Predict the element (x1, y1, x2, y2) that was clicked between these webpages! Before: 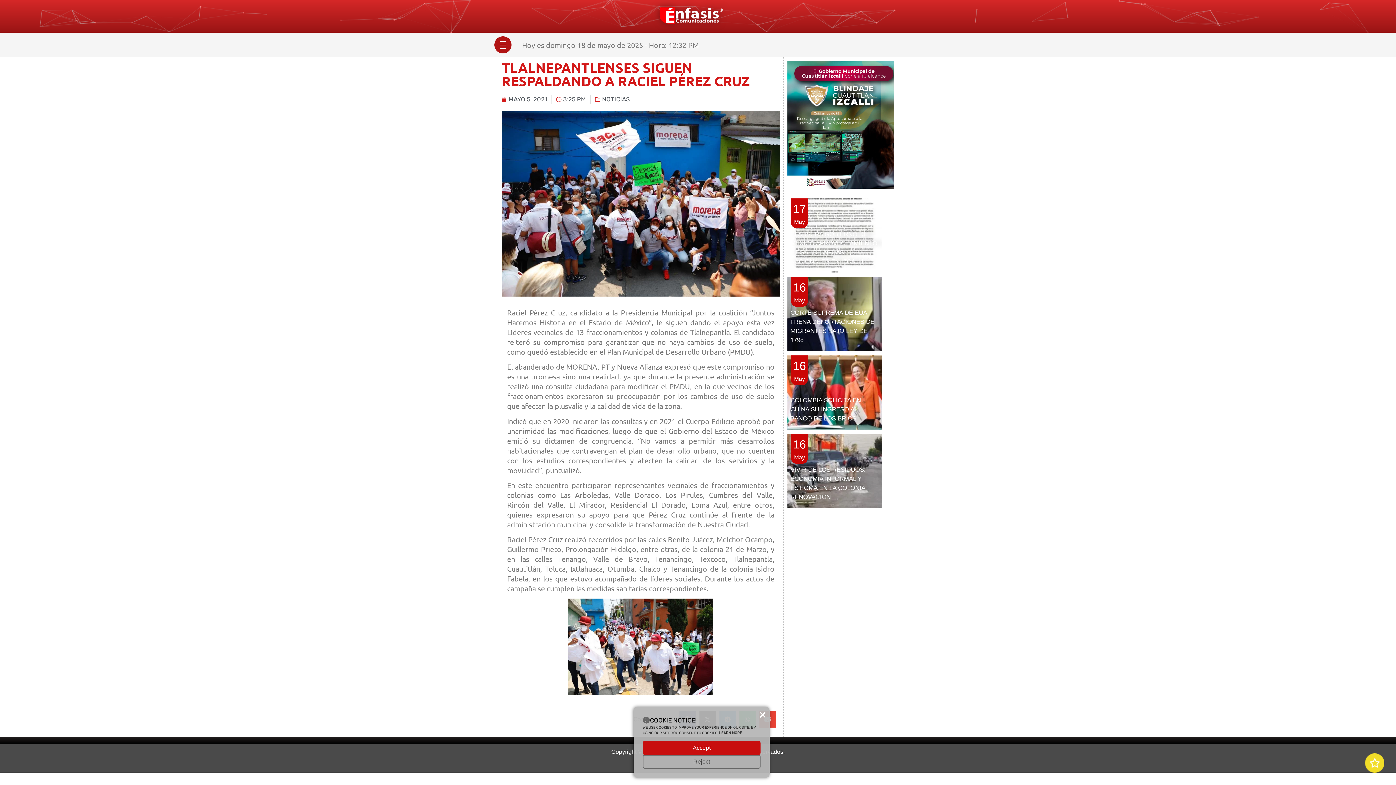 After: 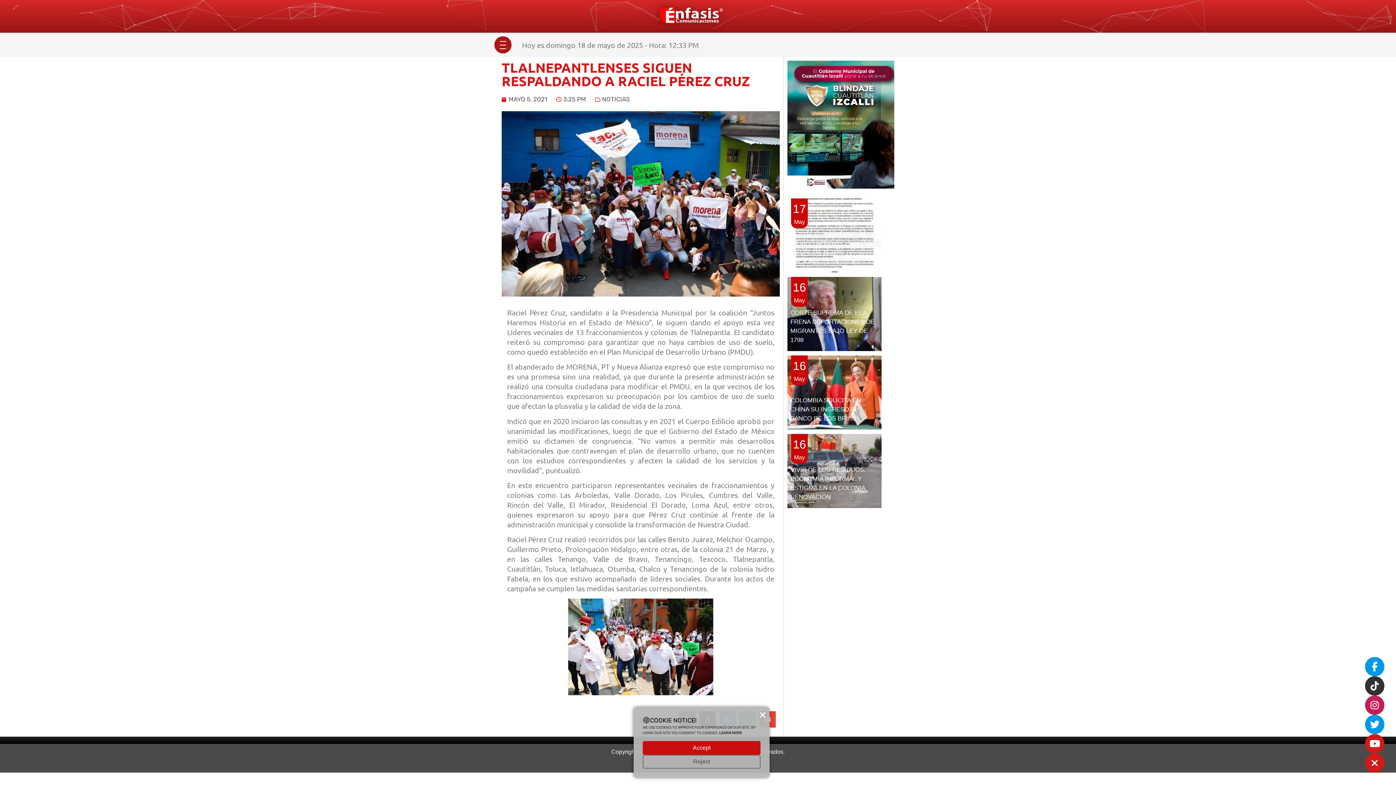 Action: bbox: (1365, 753, 1384, 773)